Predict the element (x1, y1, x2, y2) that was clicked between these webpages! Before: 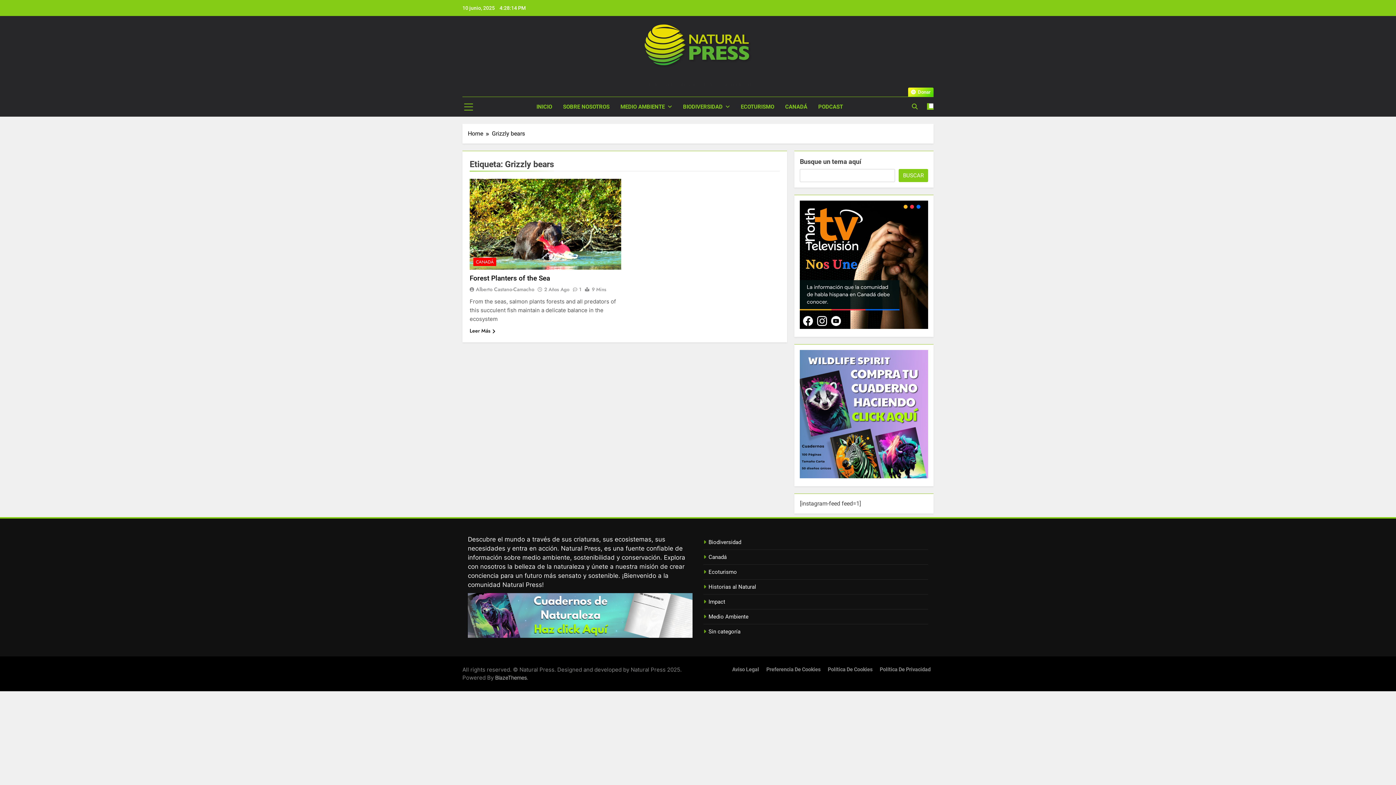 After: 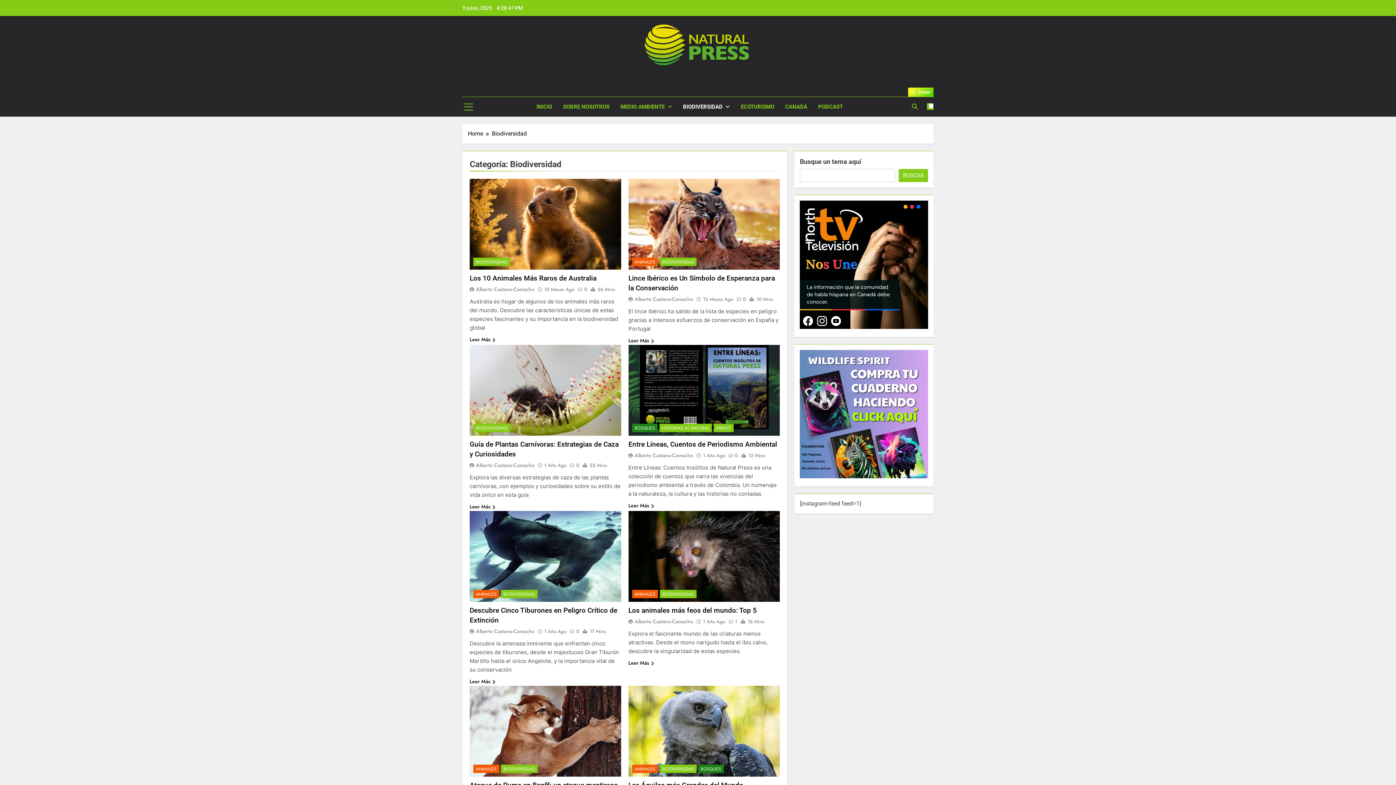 Action: label: Biodiversidad bbox: (708, 539, 741, 545)